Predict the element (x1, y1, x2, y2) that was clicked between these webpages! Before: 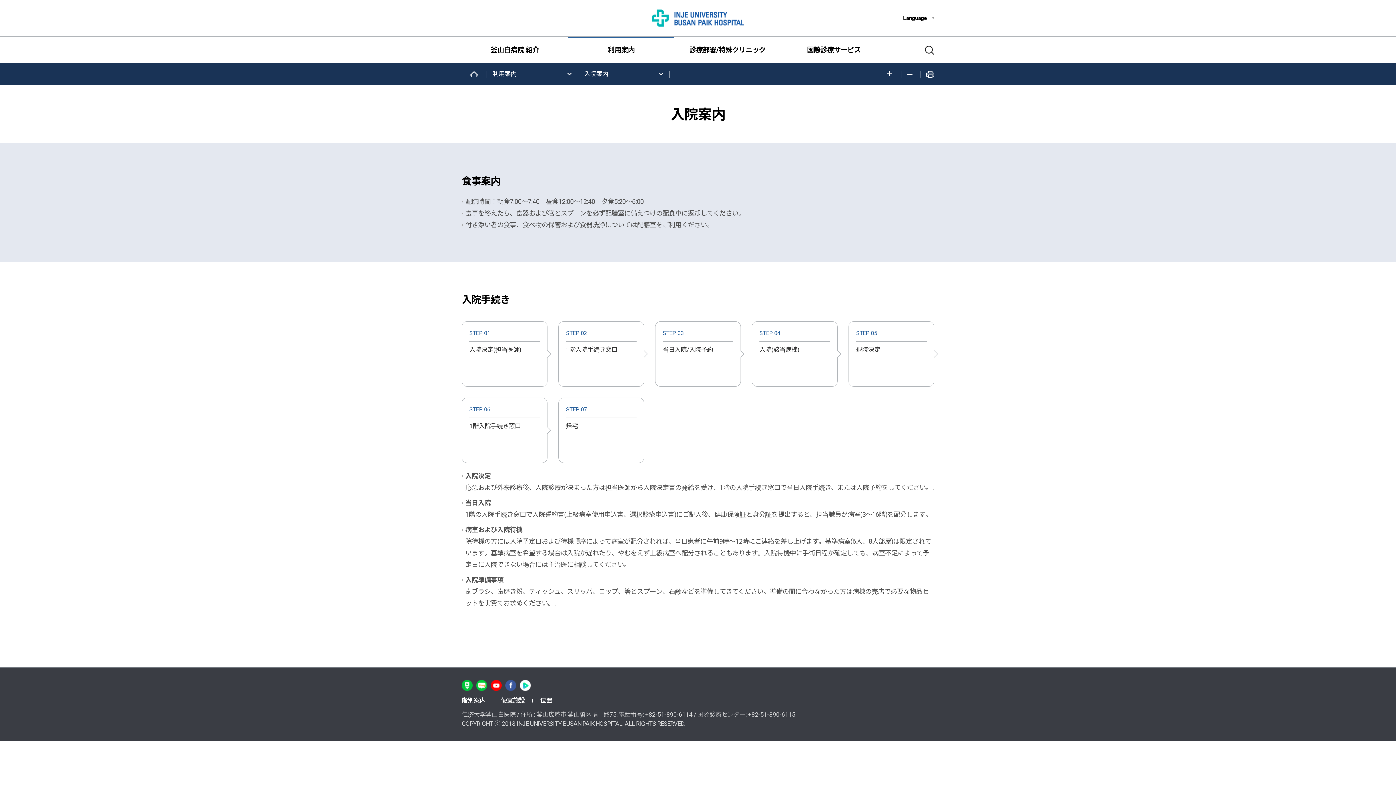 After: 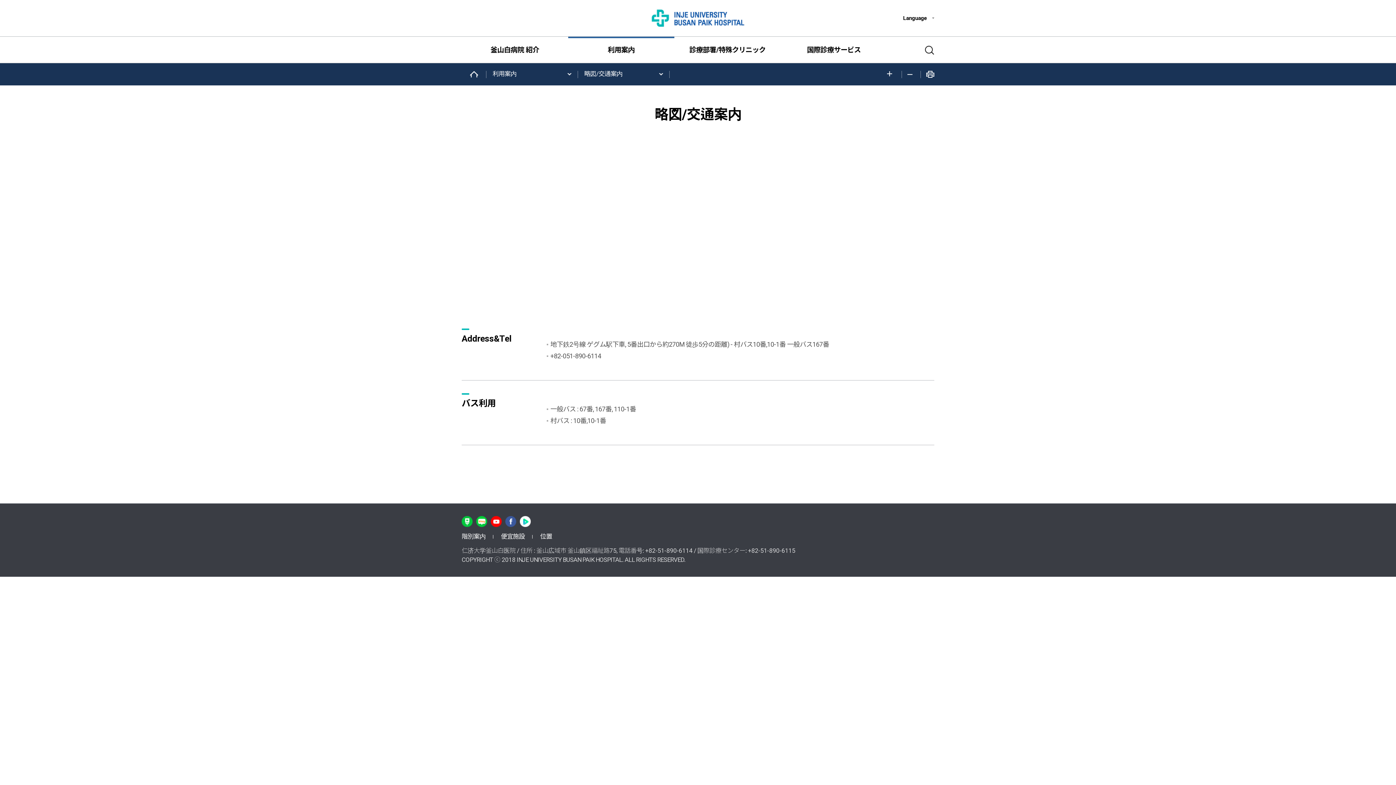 Action: bbox: (540, 696, 552, 705) label: 位置